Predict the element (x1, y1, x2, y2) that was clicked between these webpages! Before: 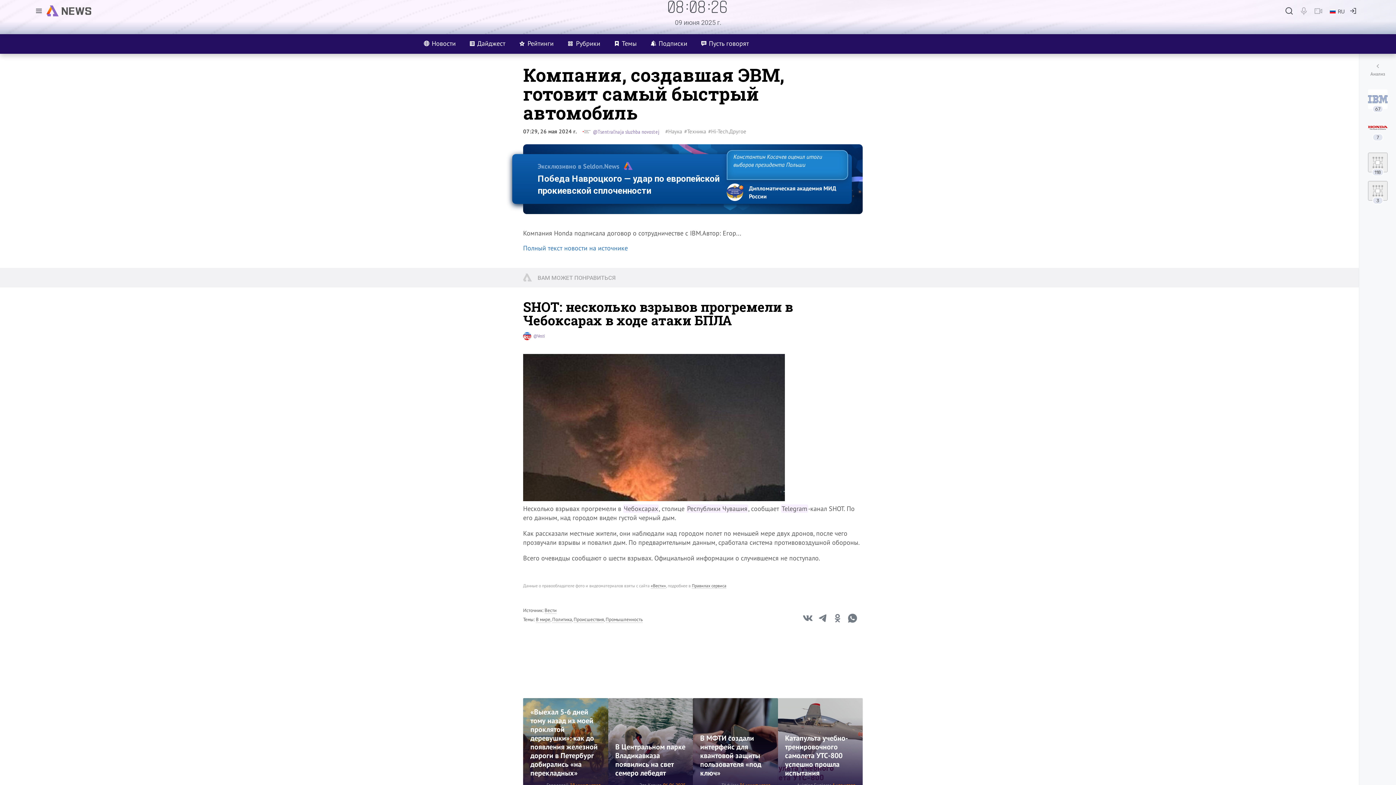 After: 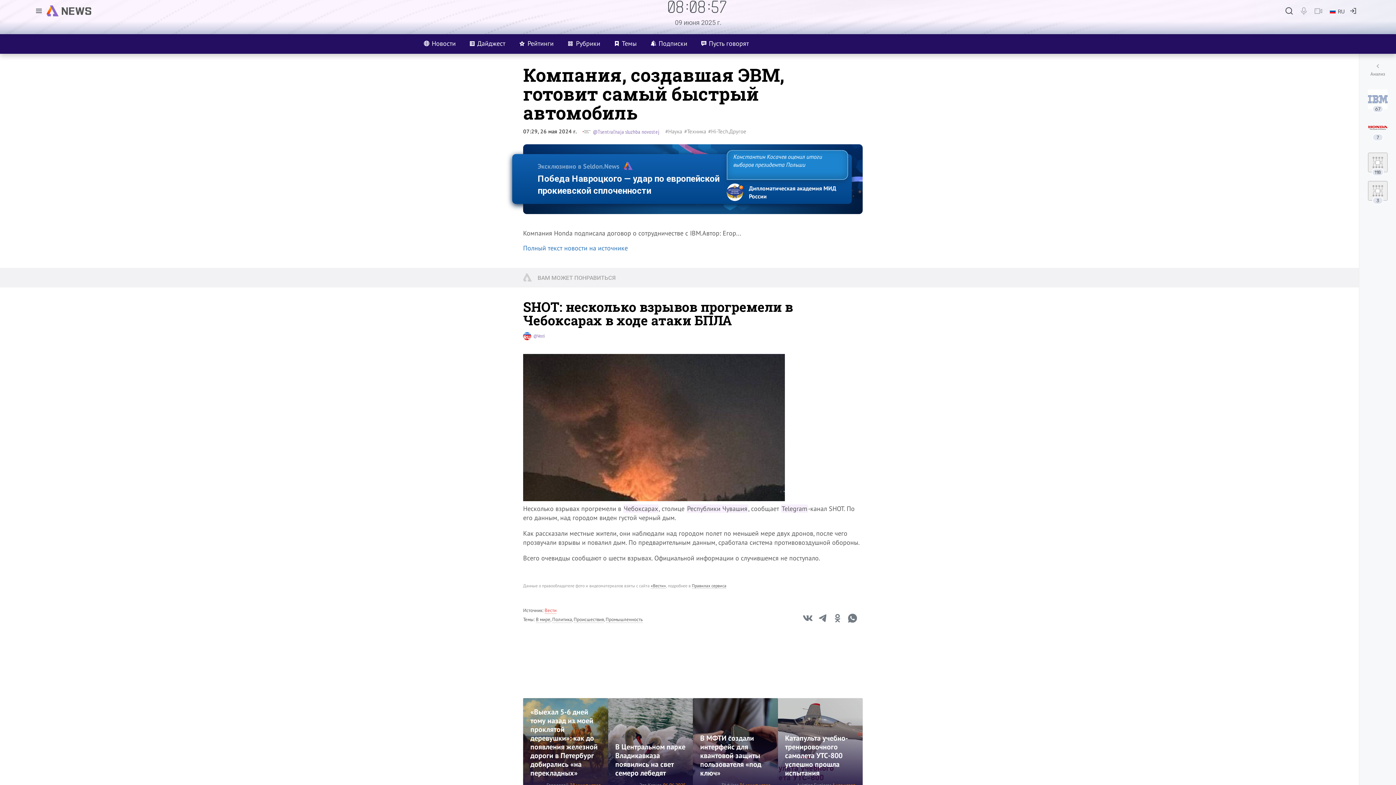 Action: bbox: (544, 607, 556, 614) label: Вести